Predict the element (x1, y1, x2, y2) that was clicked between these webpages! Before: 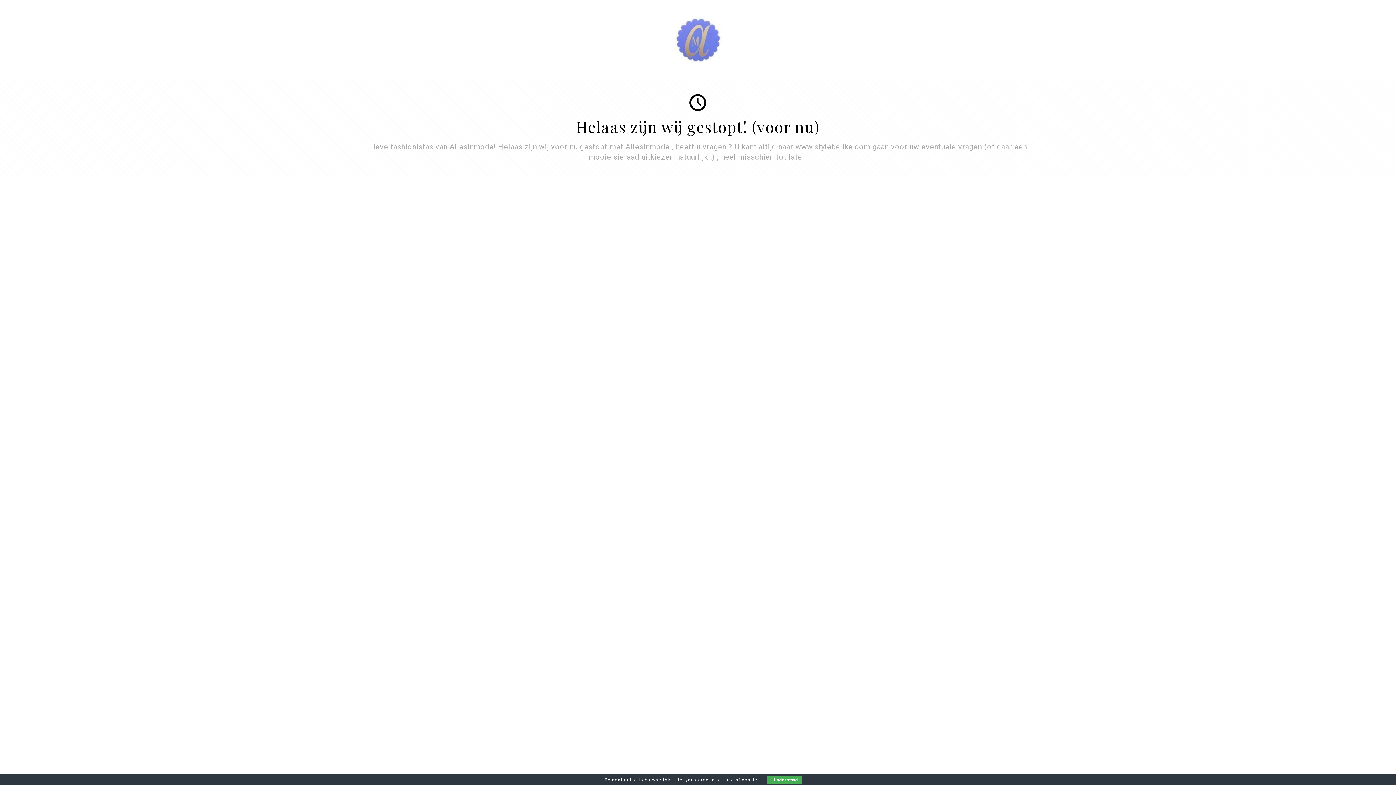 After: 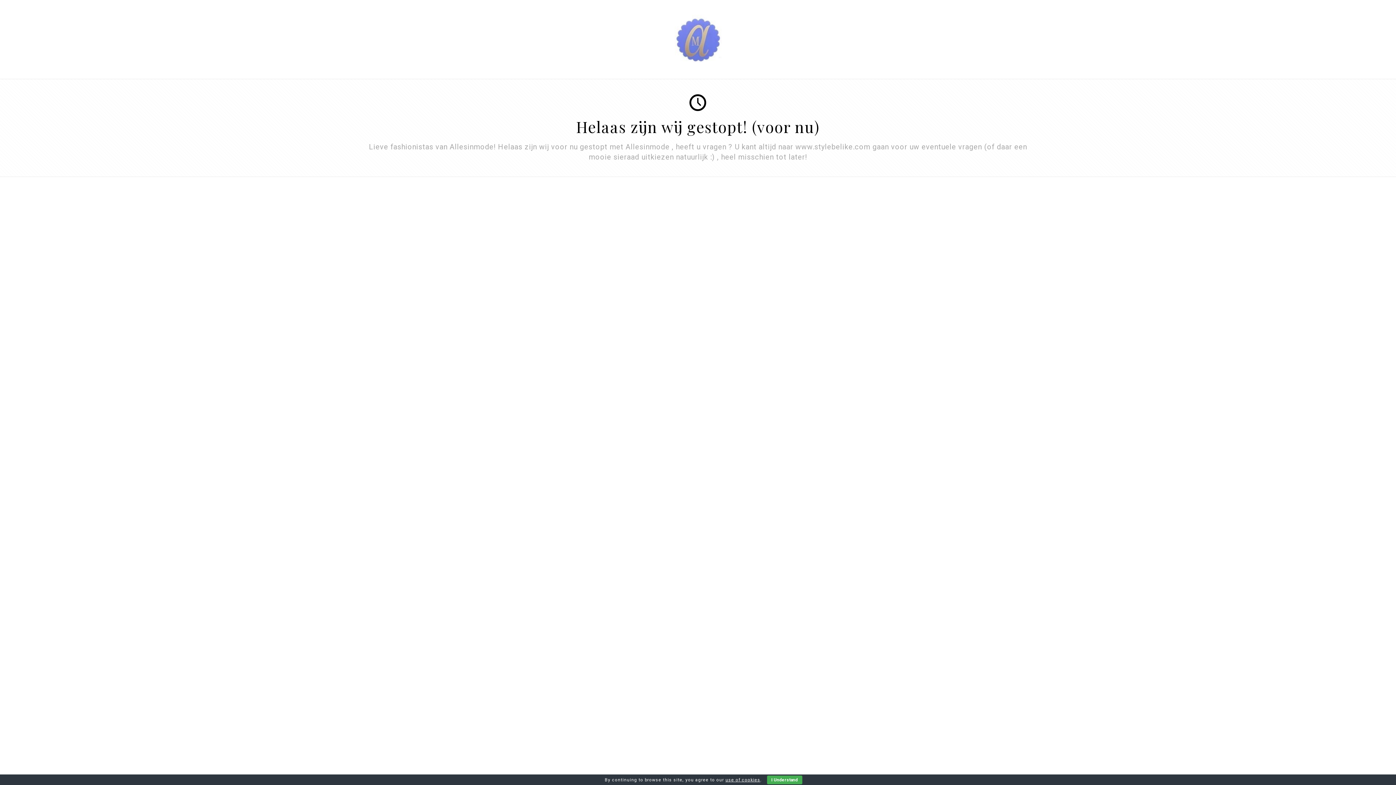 Action: bbox: (725, 777, 760, 782) label: use of cookies